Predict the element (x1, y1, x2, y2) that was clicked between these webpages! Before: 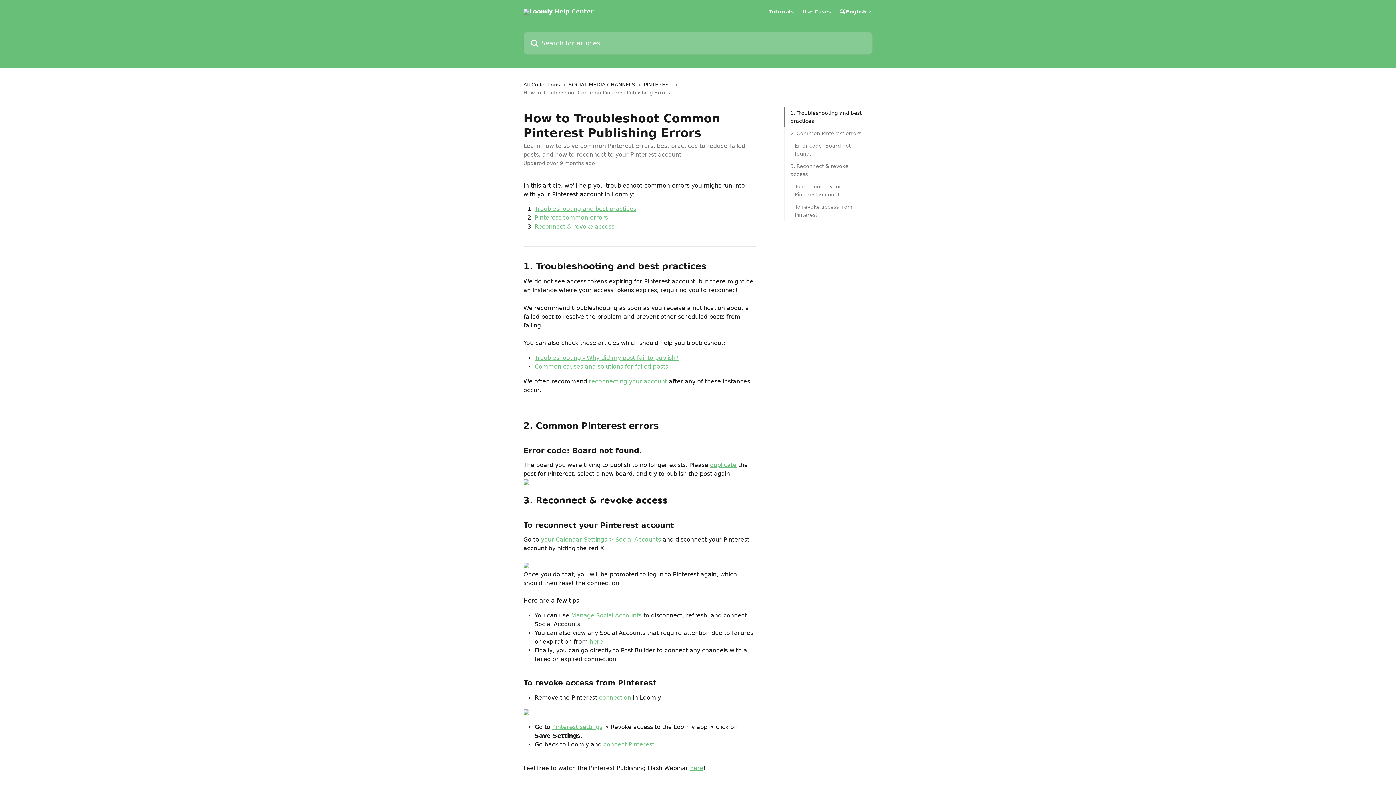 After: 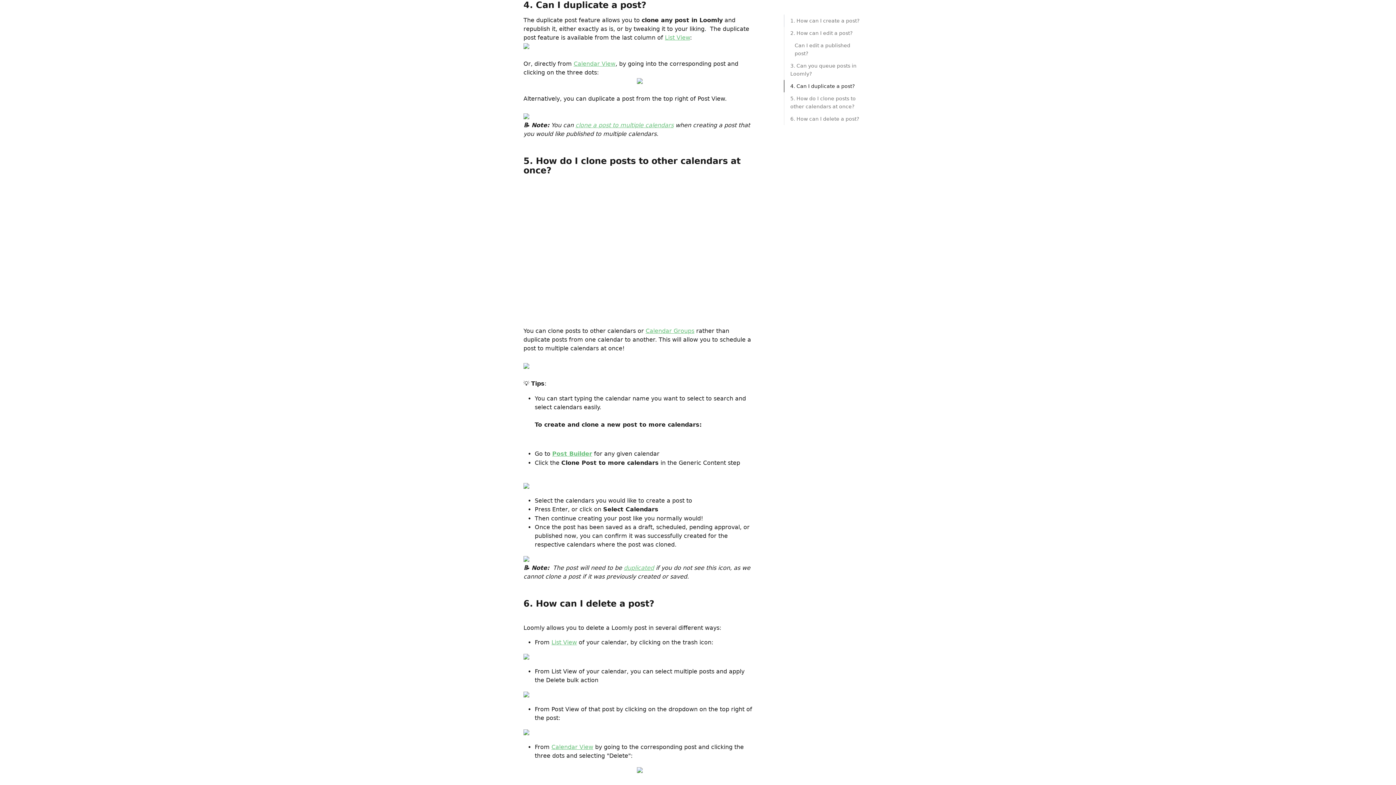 Action: bbox: (710, 461, 736, 468) label: duplicate